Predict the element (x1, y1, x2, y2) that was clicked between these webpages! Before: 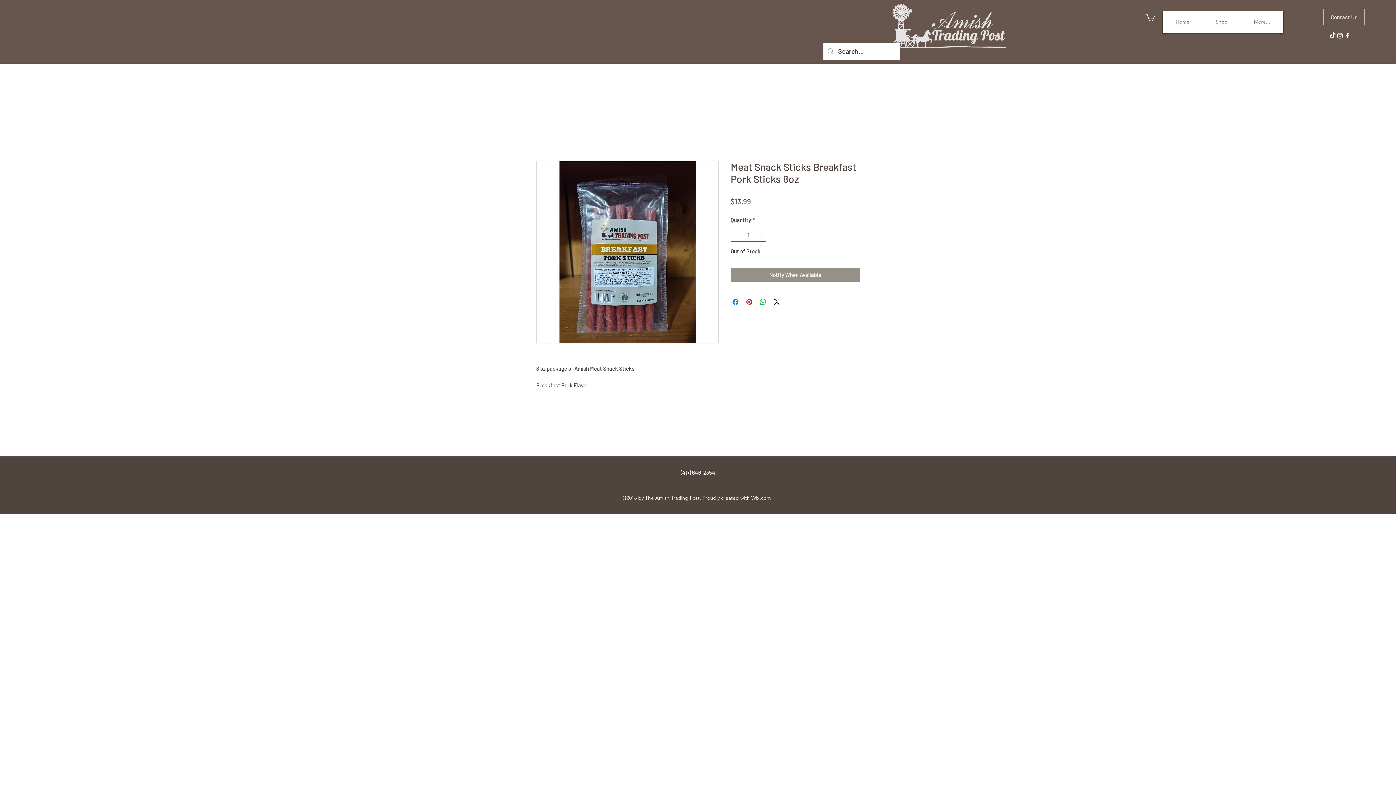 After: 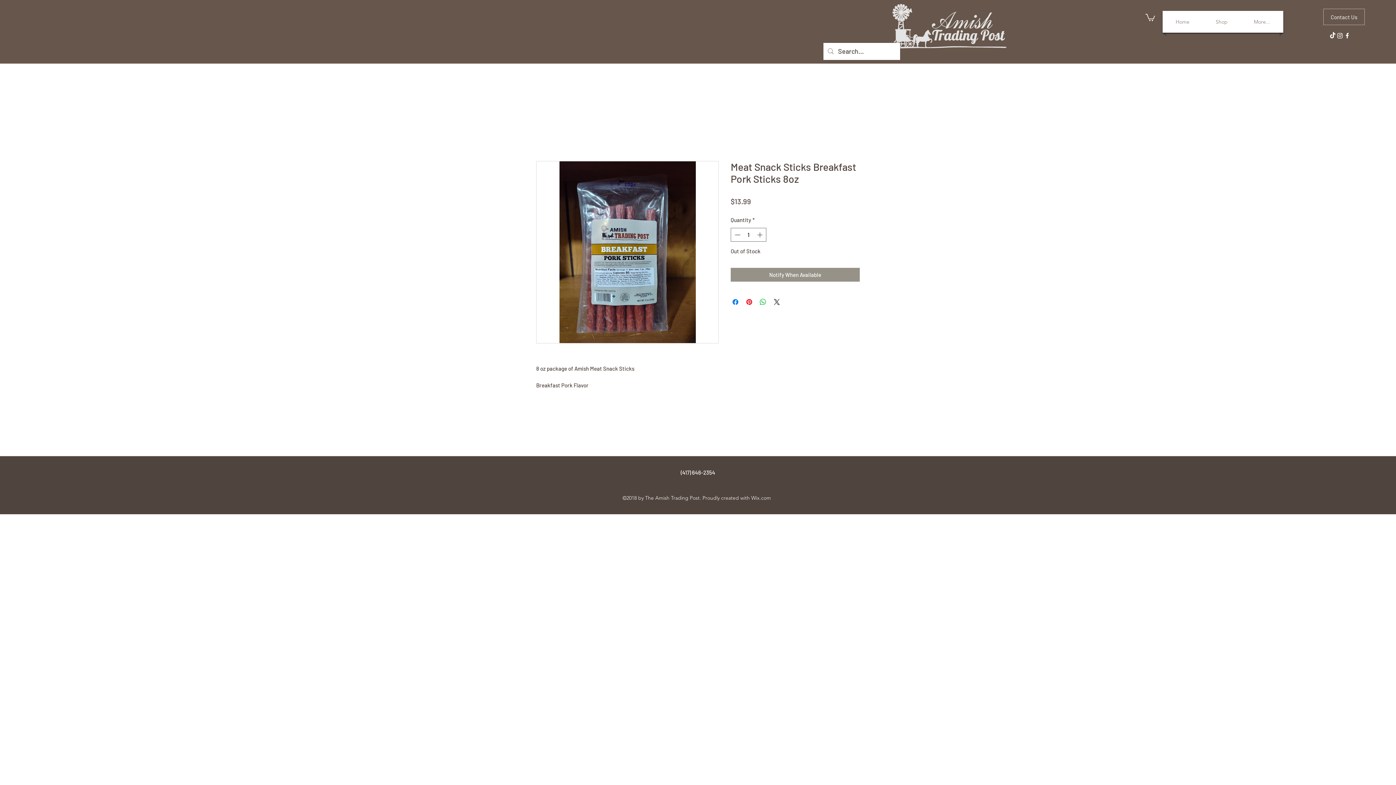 Action: label: Instagram bbox: (1336, 31, 1344, 39)